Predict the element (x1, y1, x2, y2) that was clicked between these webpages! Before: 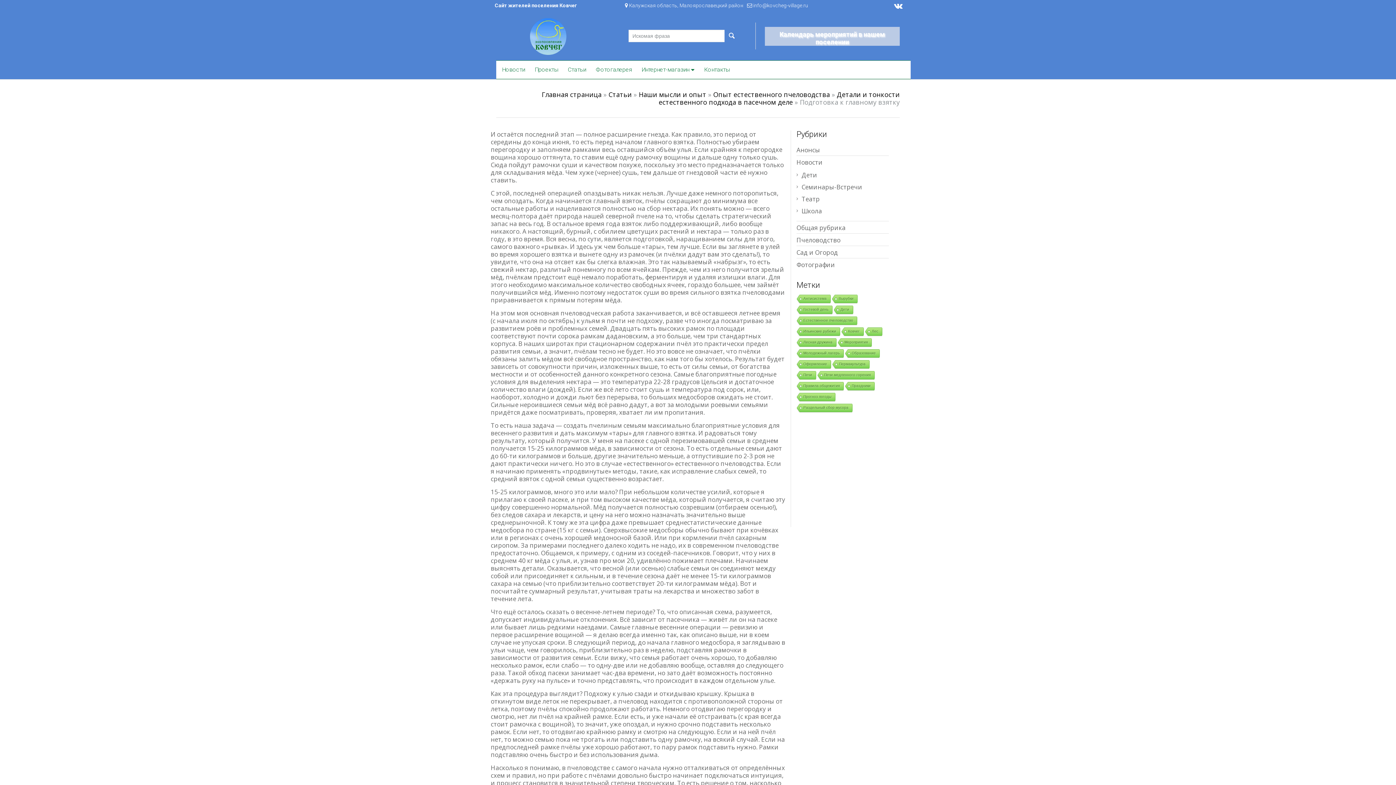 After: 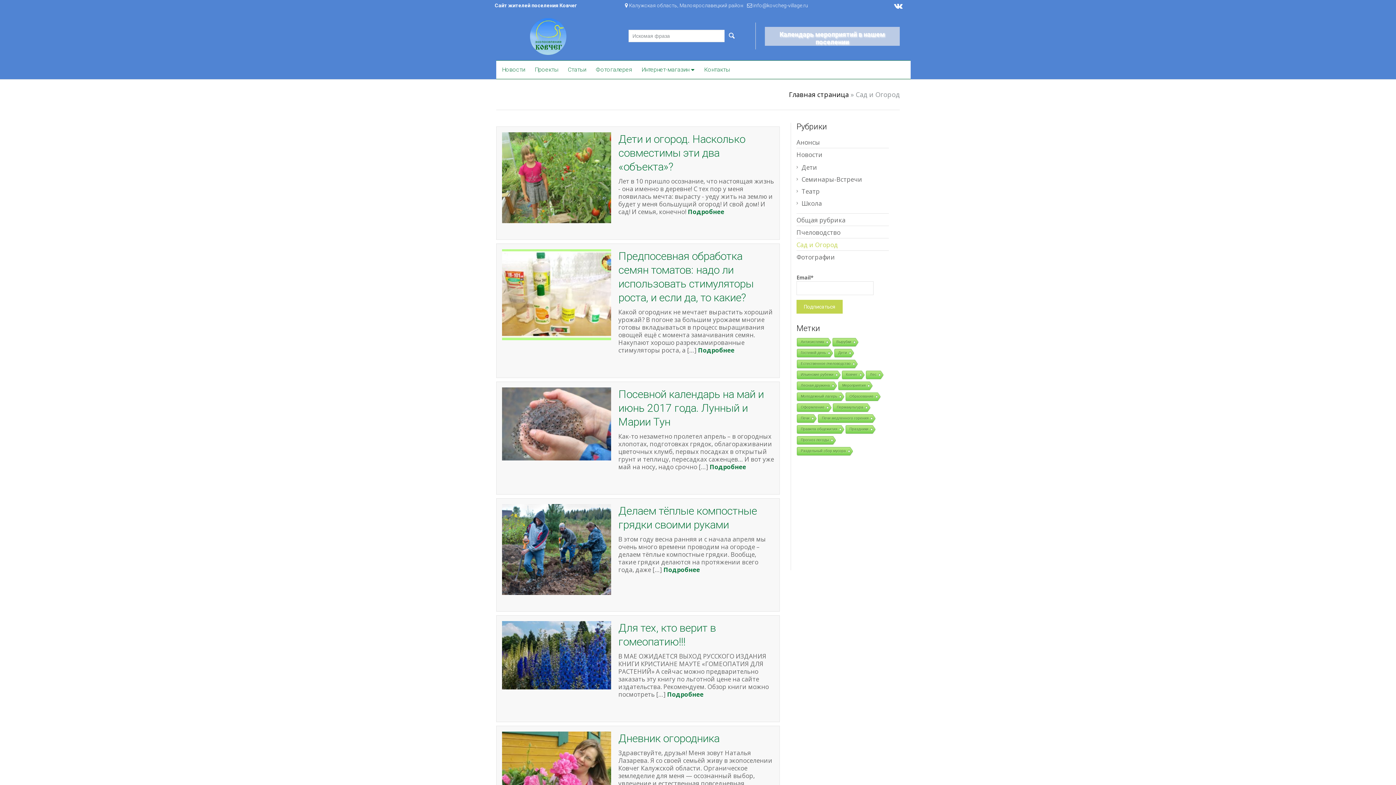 Action: bbox: (796, 248, 838, 256) label: Сад и Огород